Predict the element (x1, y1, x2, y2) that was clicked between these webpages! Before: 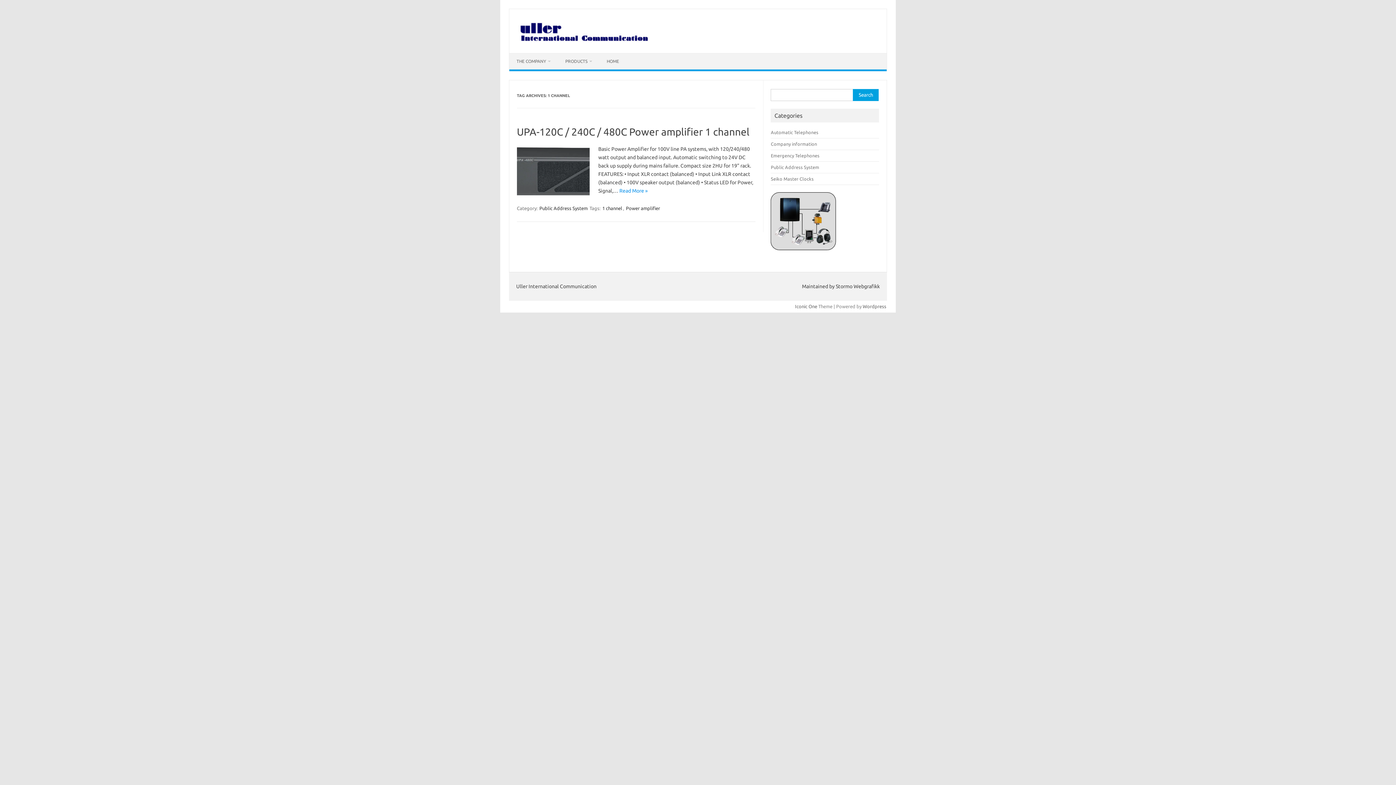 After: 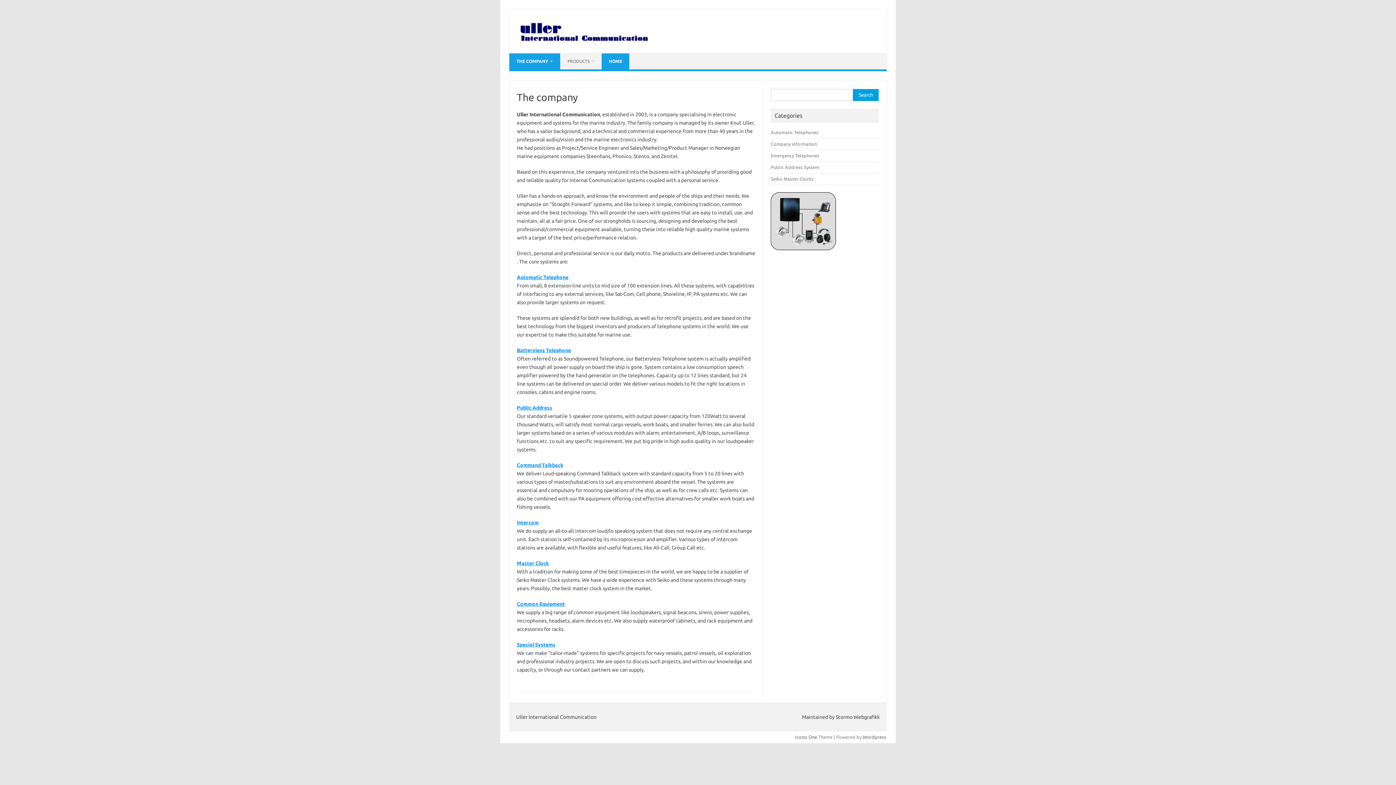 Action: bbox: (515, 37, 672, 43)